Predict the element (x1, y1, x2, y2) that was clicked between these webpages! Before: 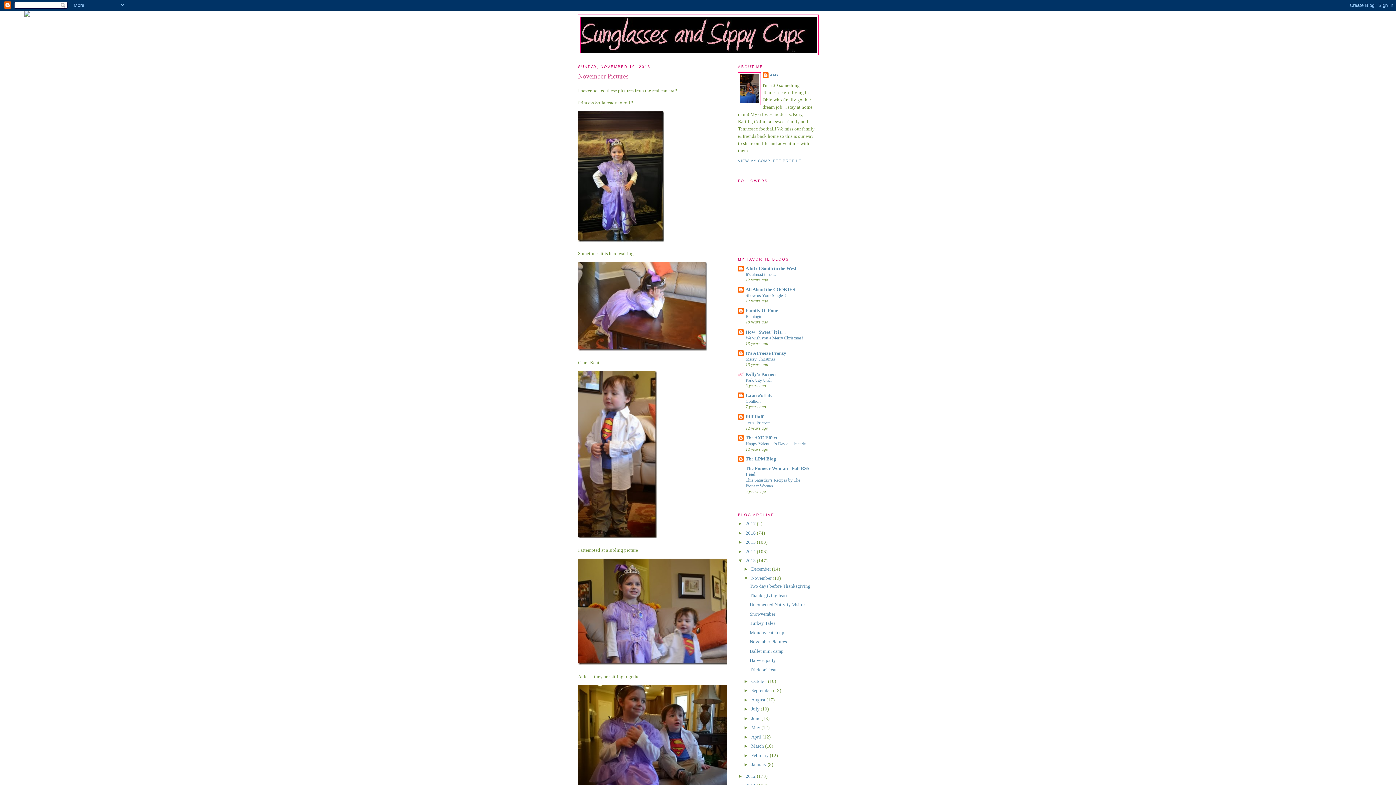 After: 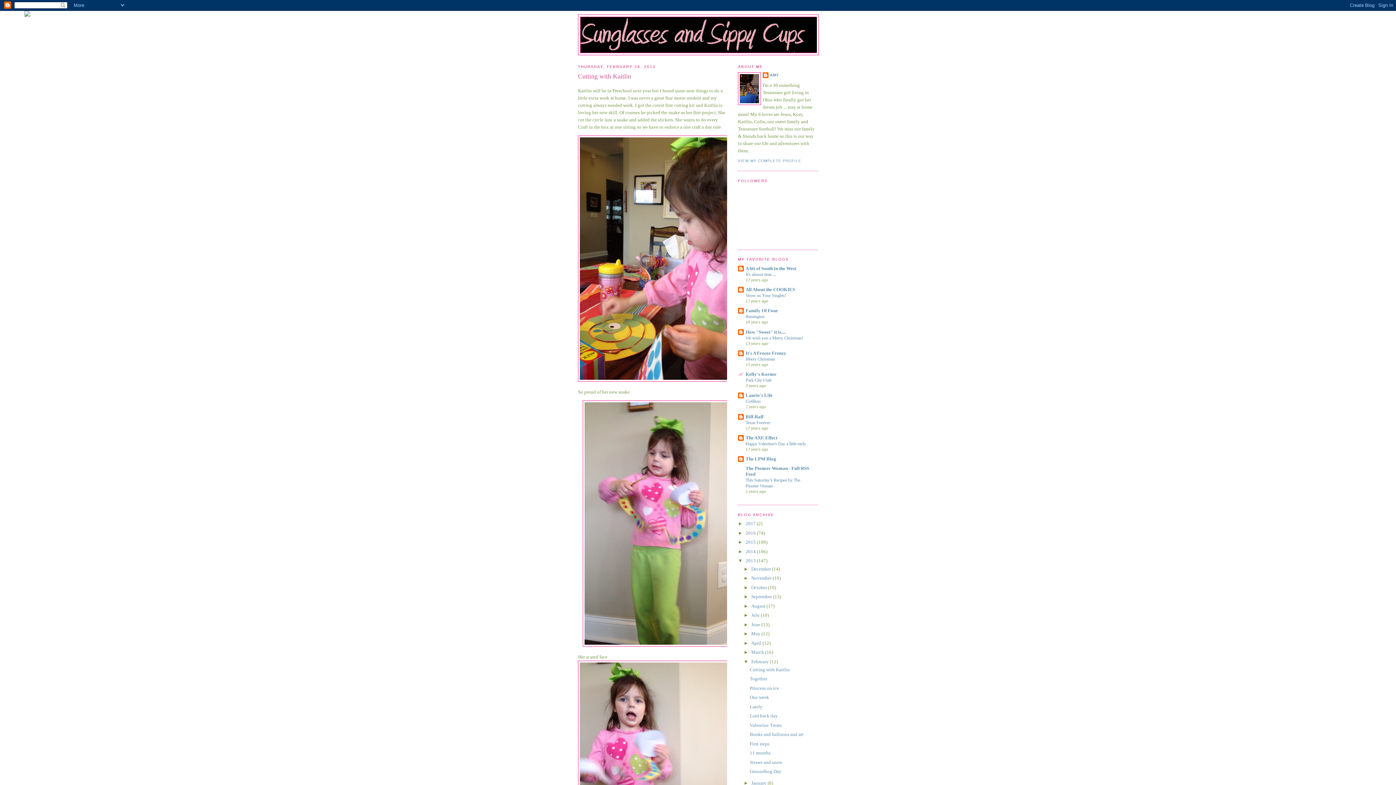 Action: label: February  bbox: (751, 753, 770, 758)